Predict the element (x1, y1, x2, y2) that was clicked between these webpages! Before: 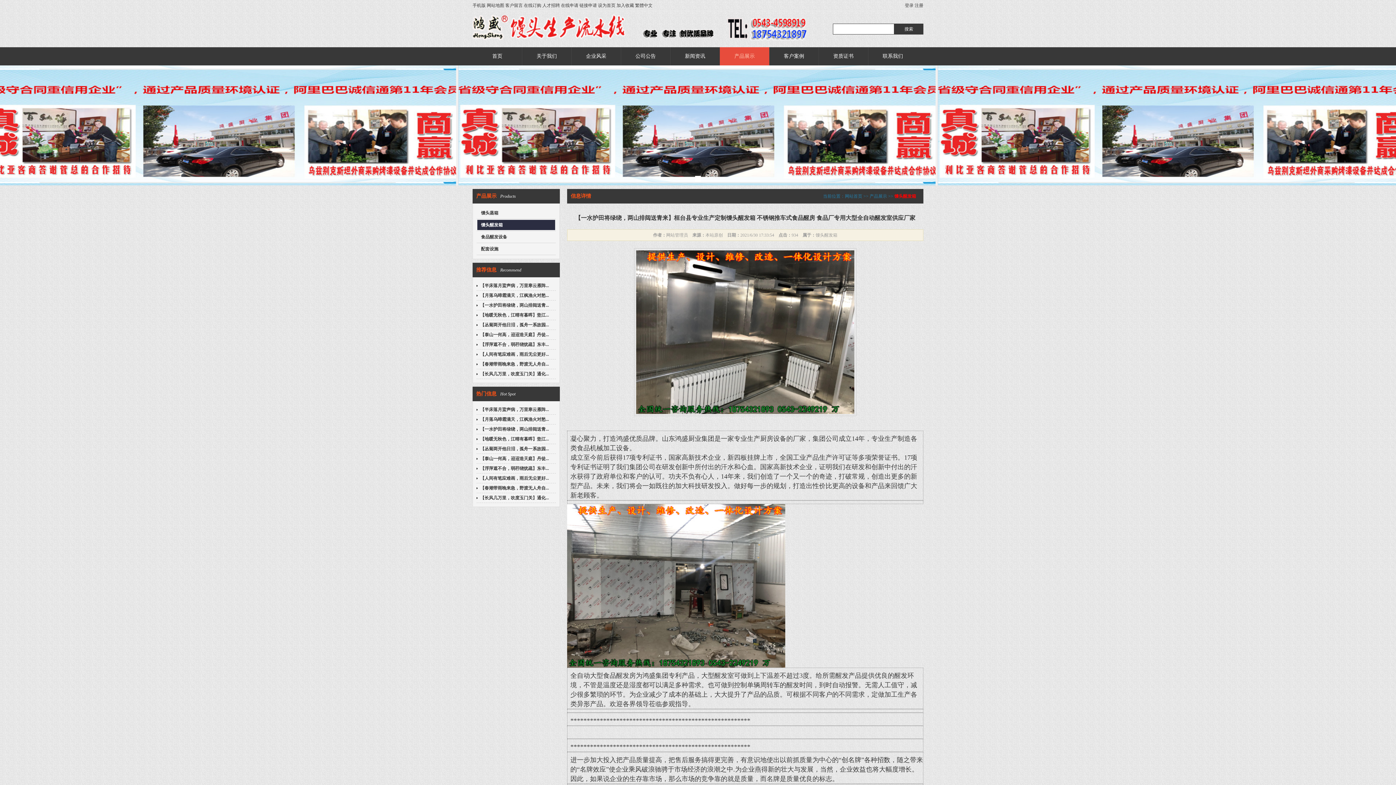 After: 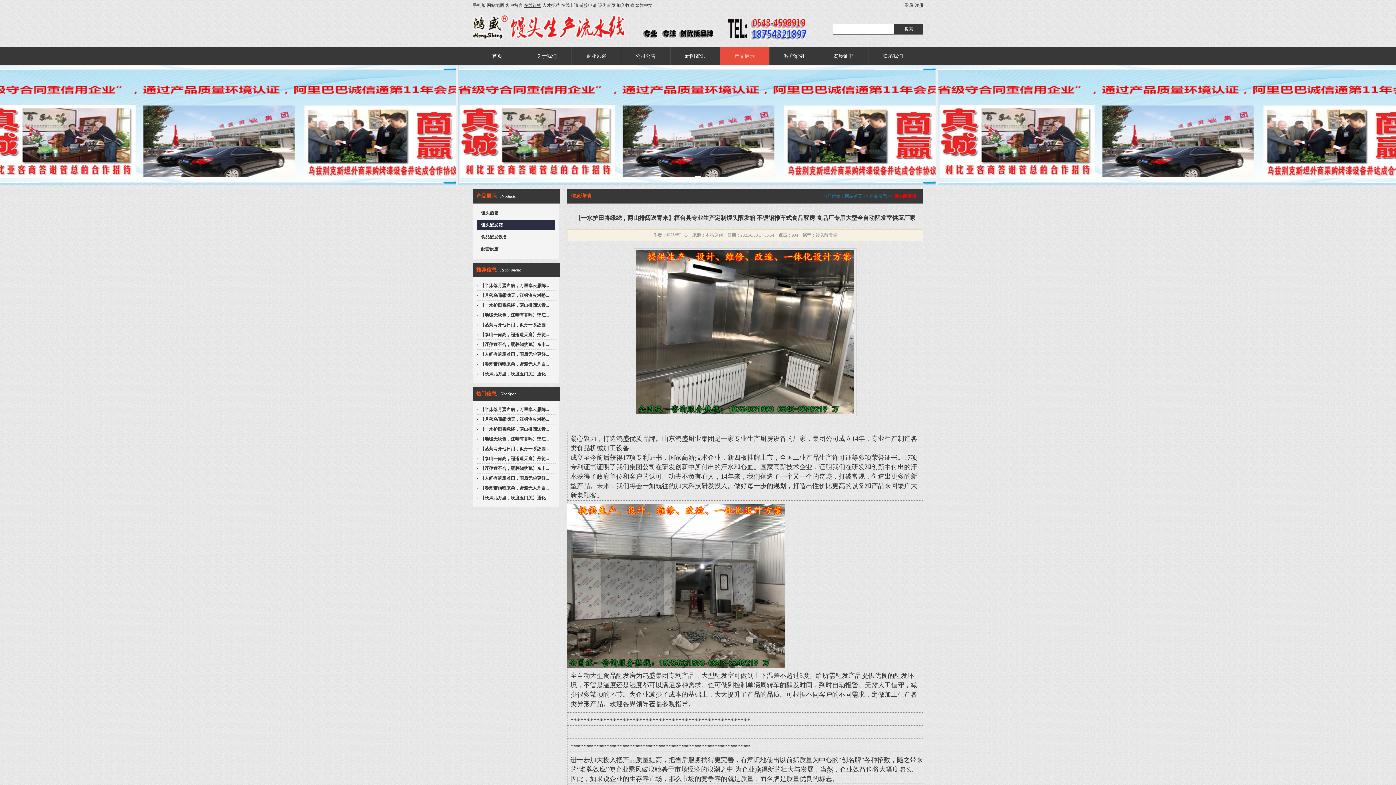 Action: label: 在线订购 bbox: (524, 2, 541, 8)